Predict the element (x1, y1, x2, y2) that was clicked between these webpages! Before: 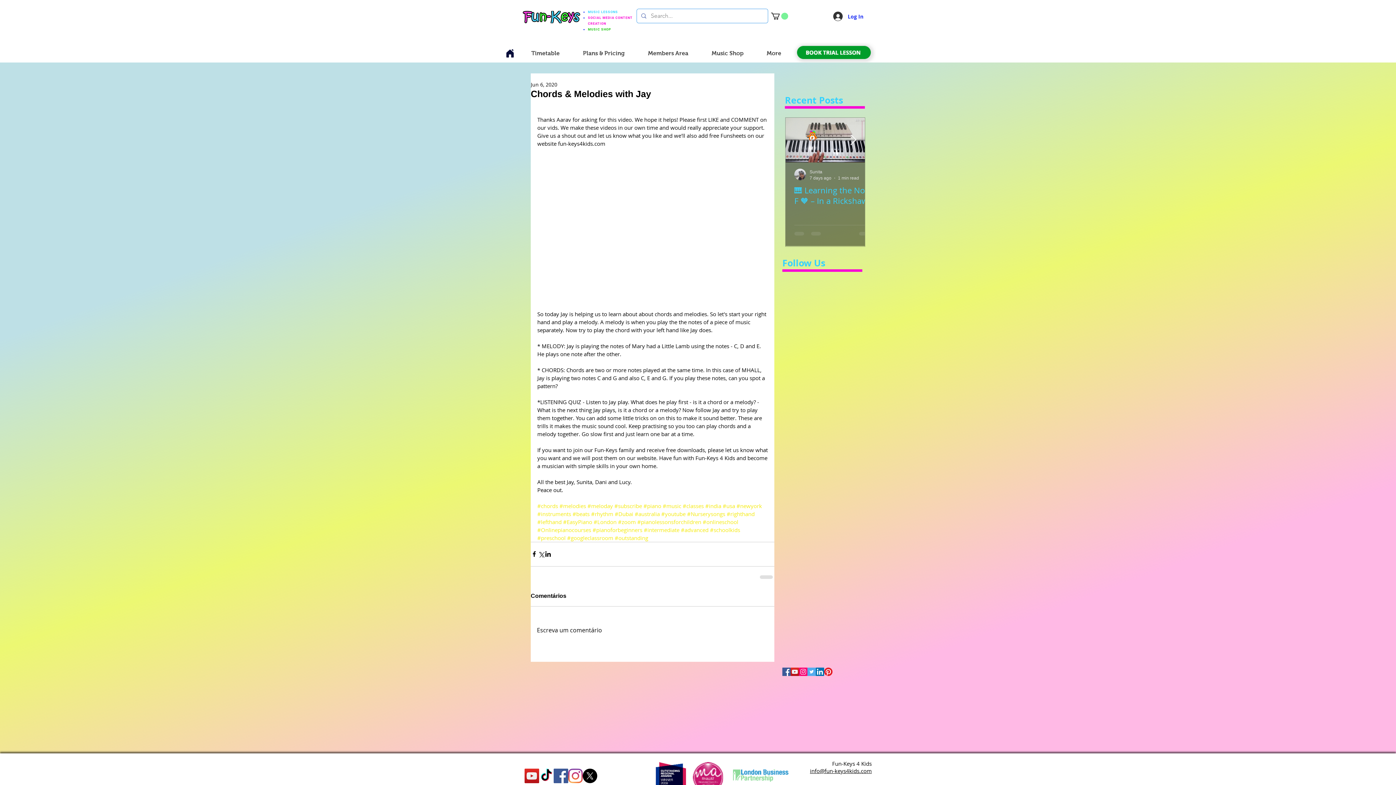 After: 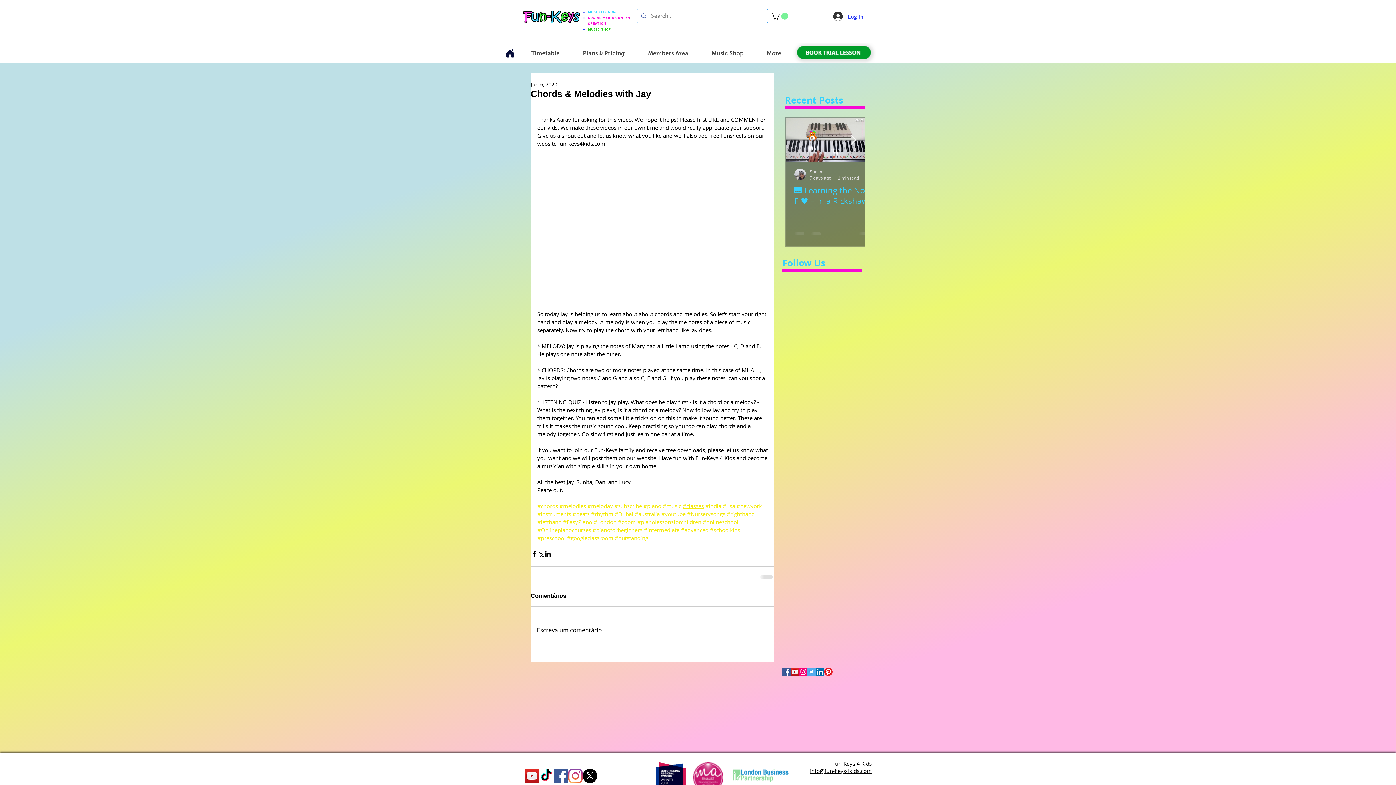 Action: label: #classes bbox: (682, 502, 704, 509)